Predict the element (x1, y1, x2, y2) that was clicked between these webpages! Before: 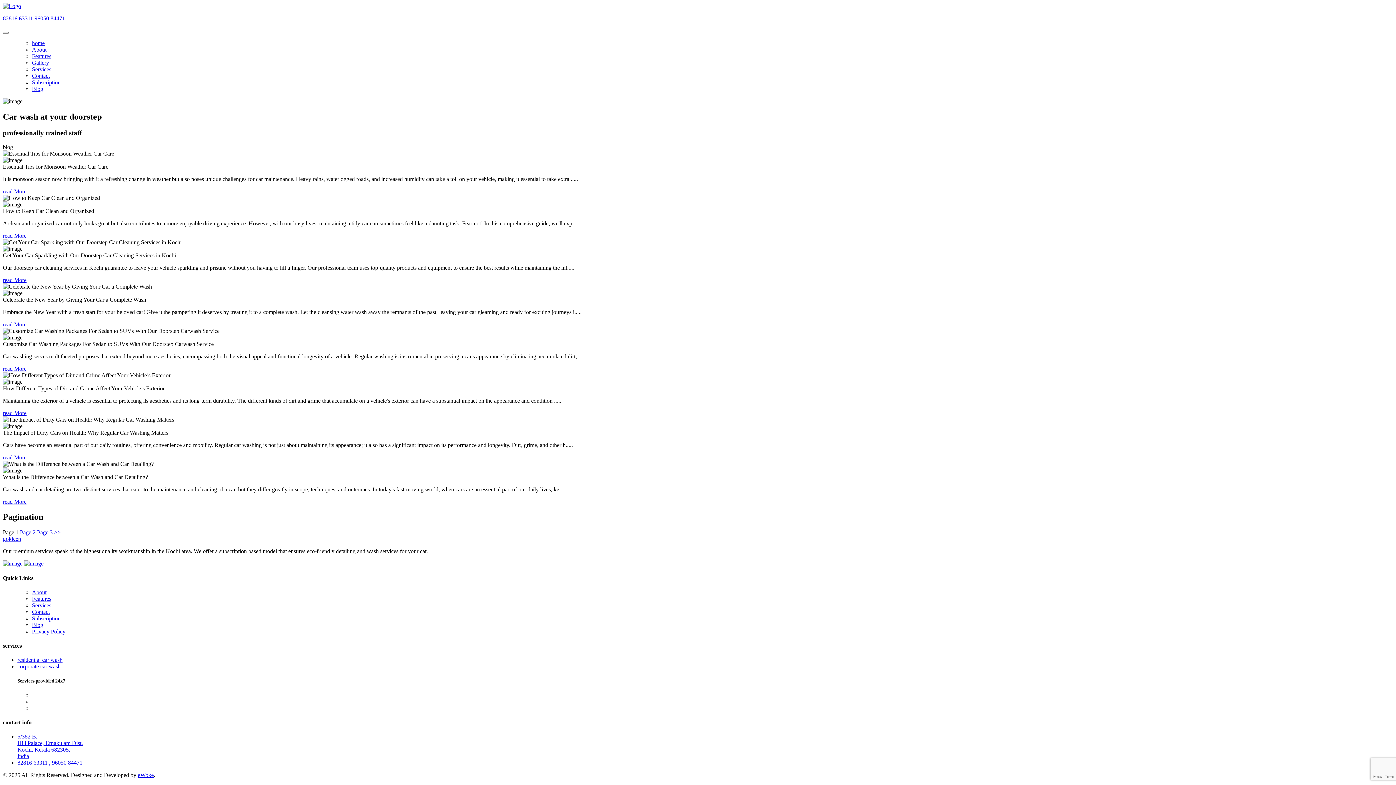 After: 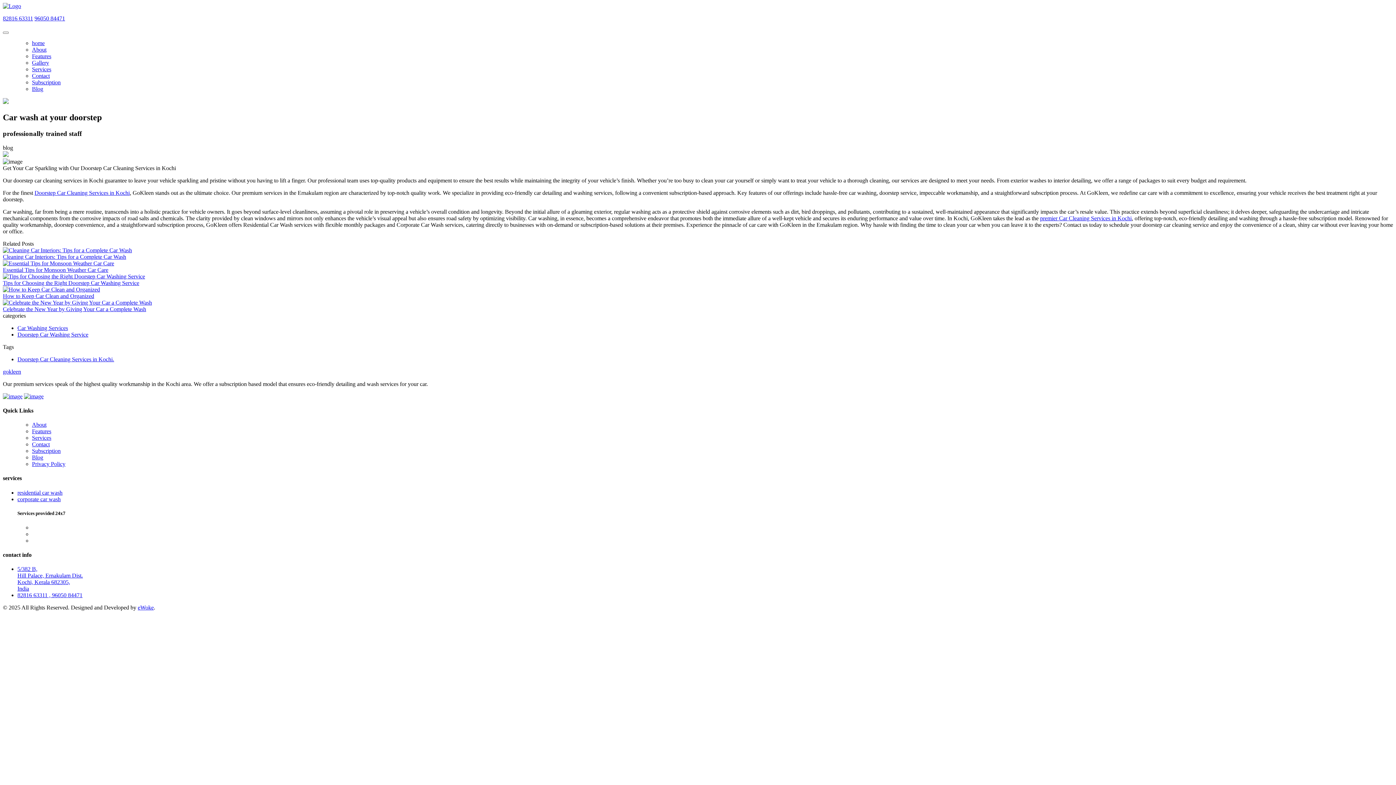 Action: label: read More bbox: (2, 276, 26, 283)